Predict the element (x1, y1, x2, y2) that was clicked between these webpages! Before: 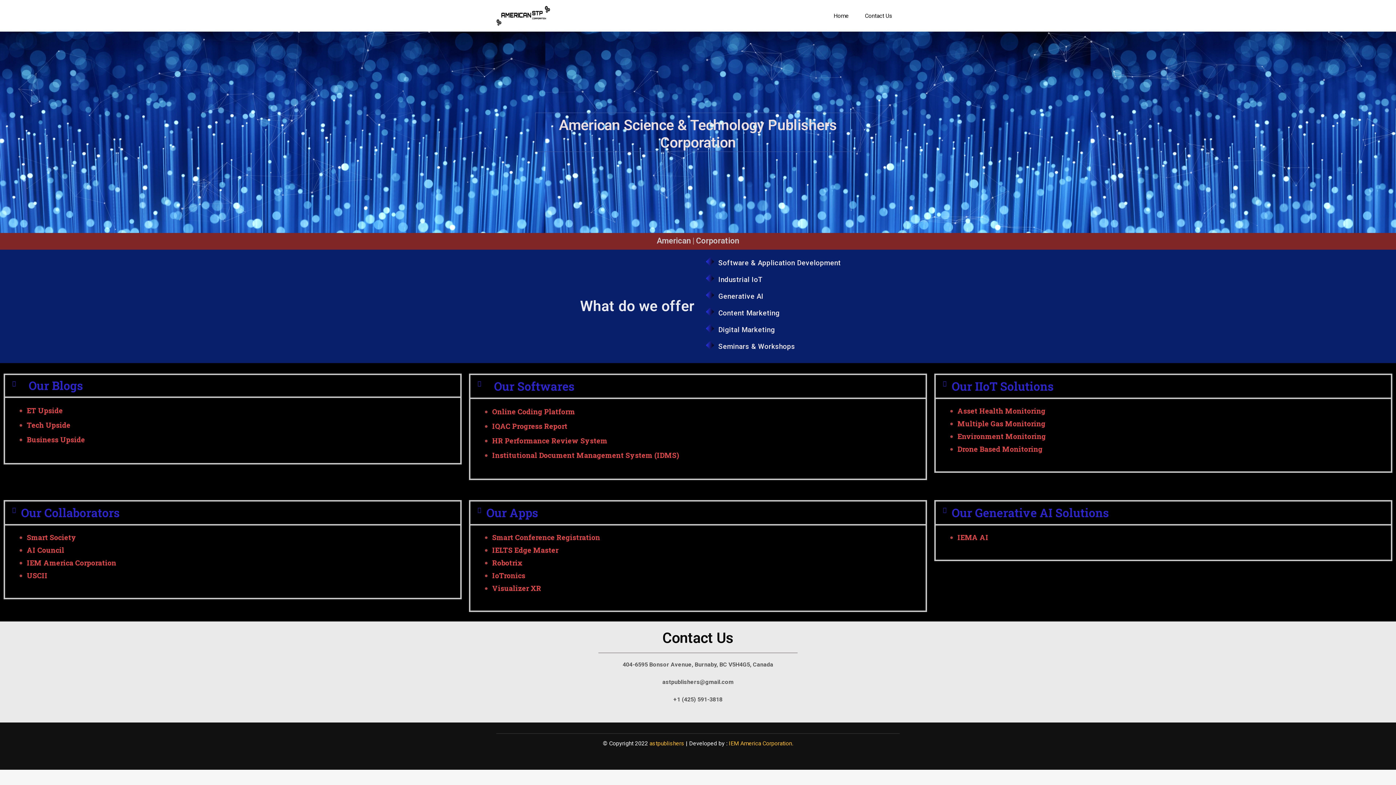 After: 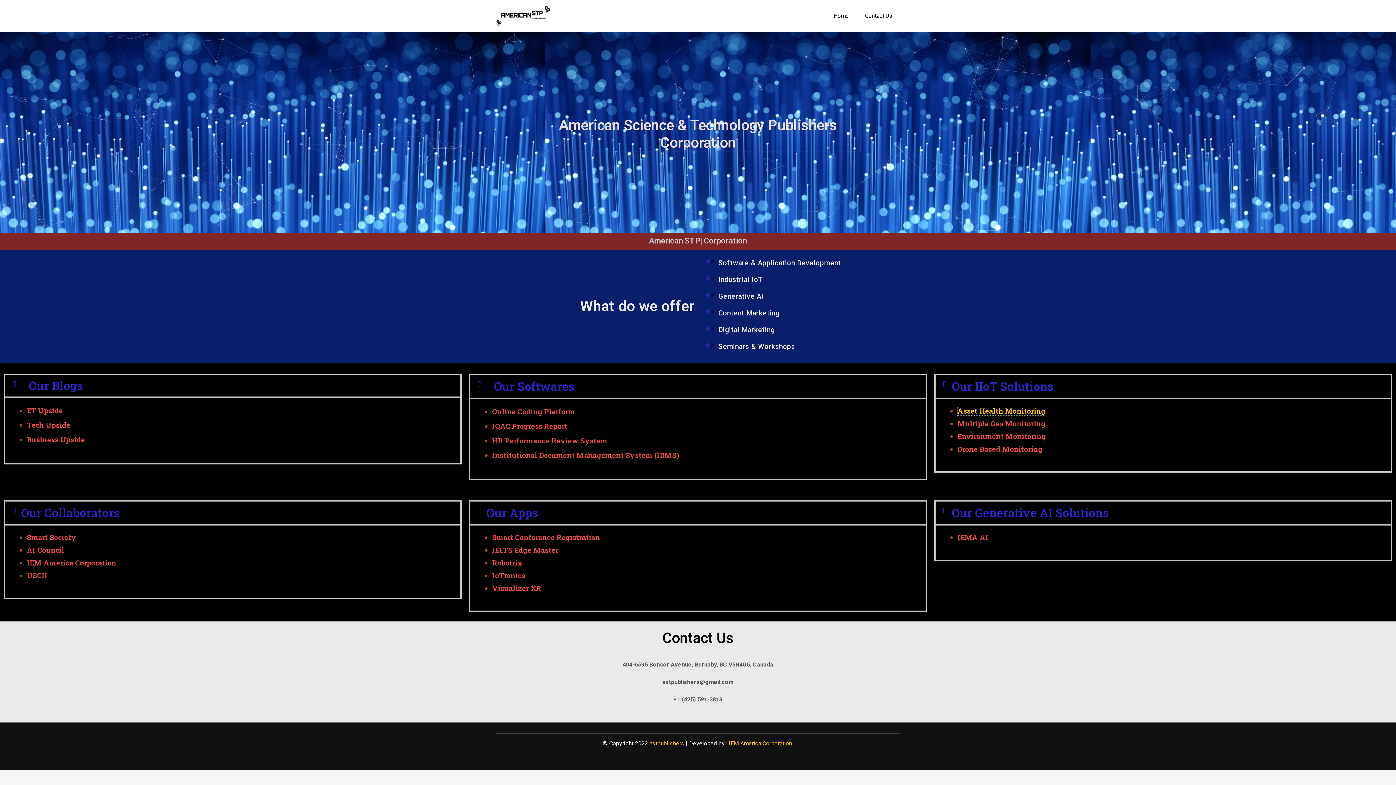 Action: label: Asset Health Monitoring bbox: (957, 423, 1045, 432)